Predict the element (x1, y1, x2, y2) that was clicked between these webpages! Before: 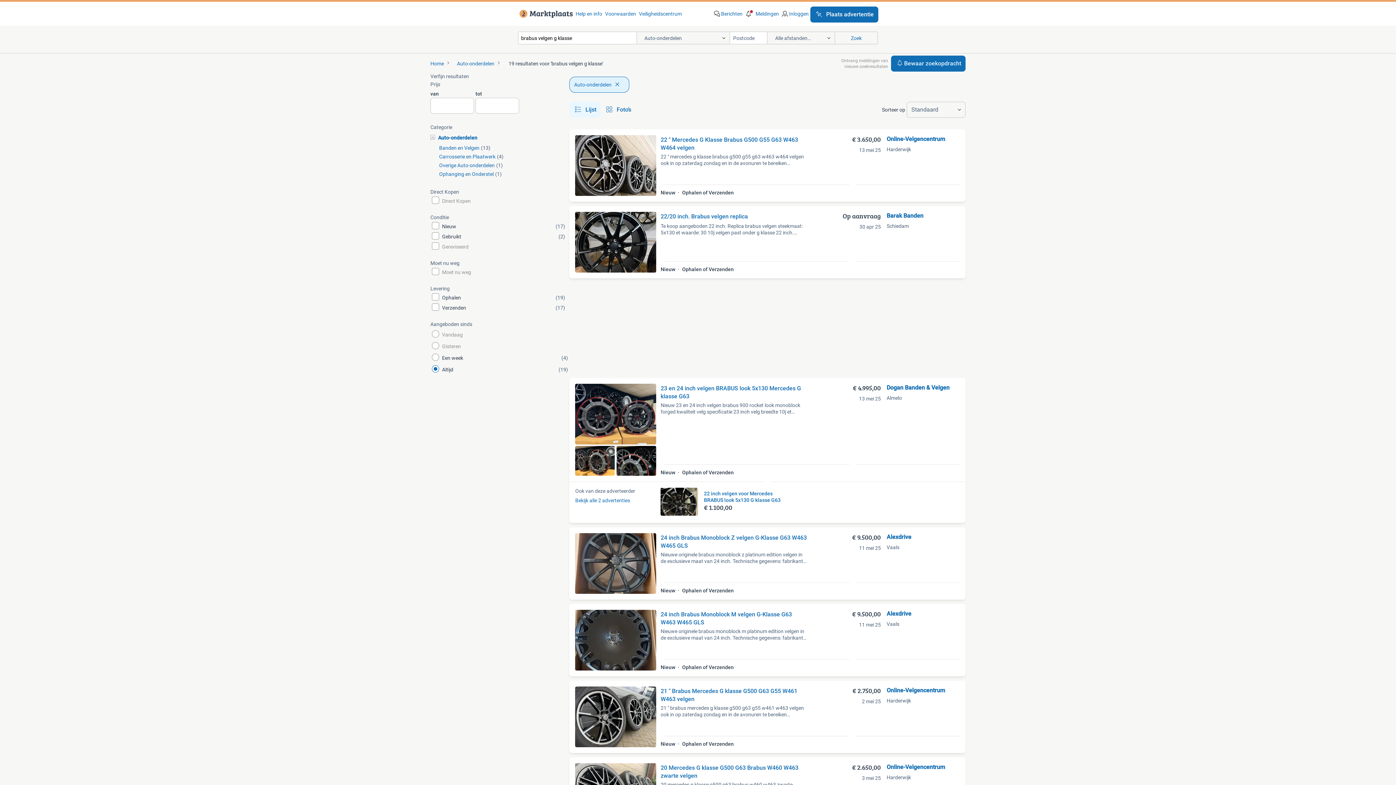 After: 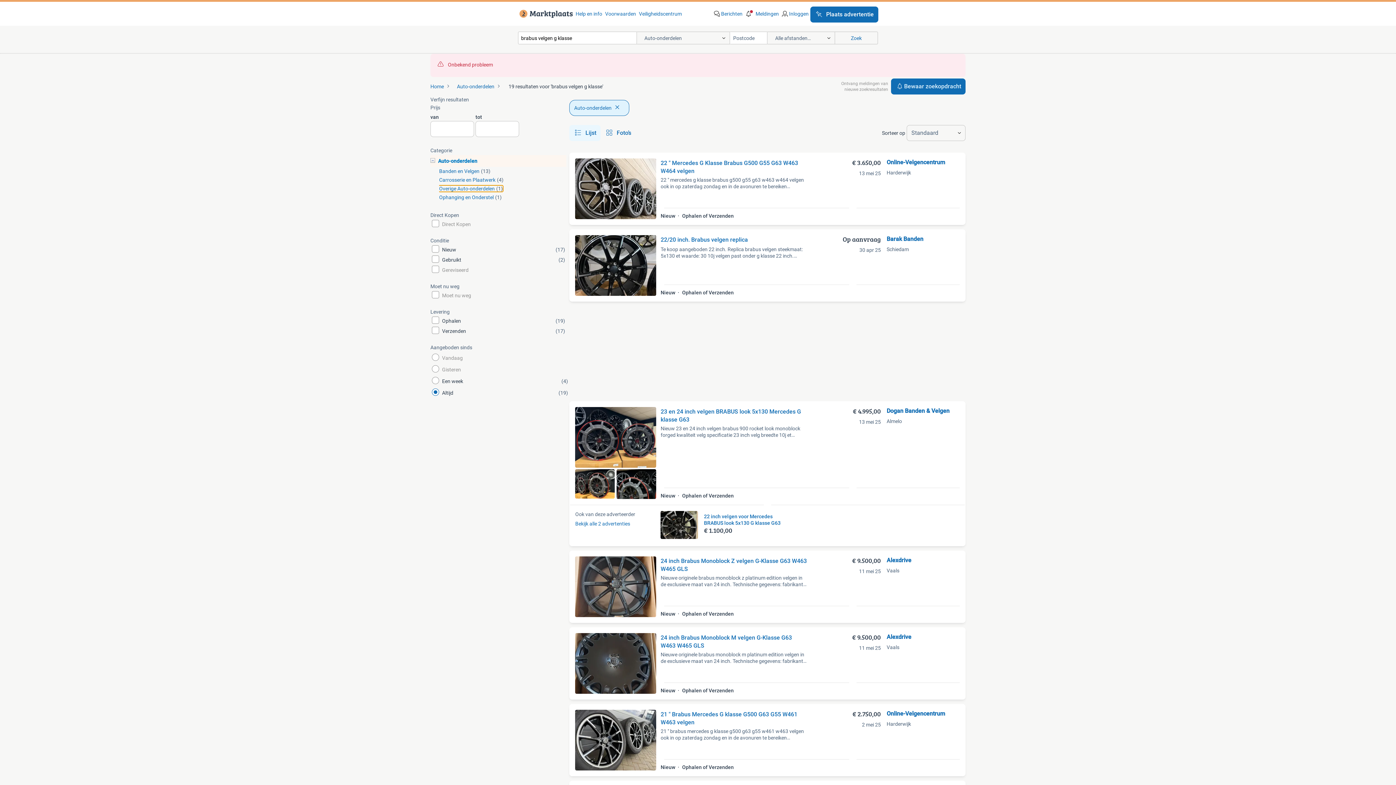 Action: label: Overige Auto-onderdelen(1) bbox: (439, 162, 502, 168)